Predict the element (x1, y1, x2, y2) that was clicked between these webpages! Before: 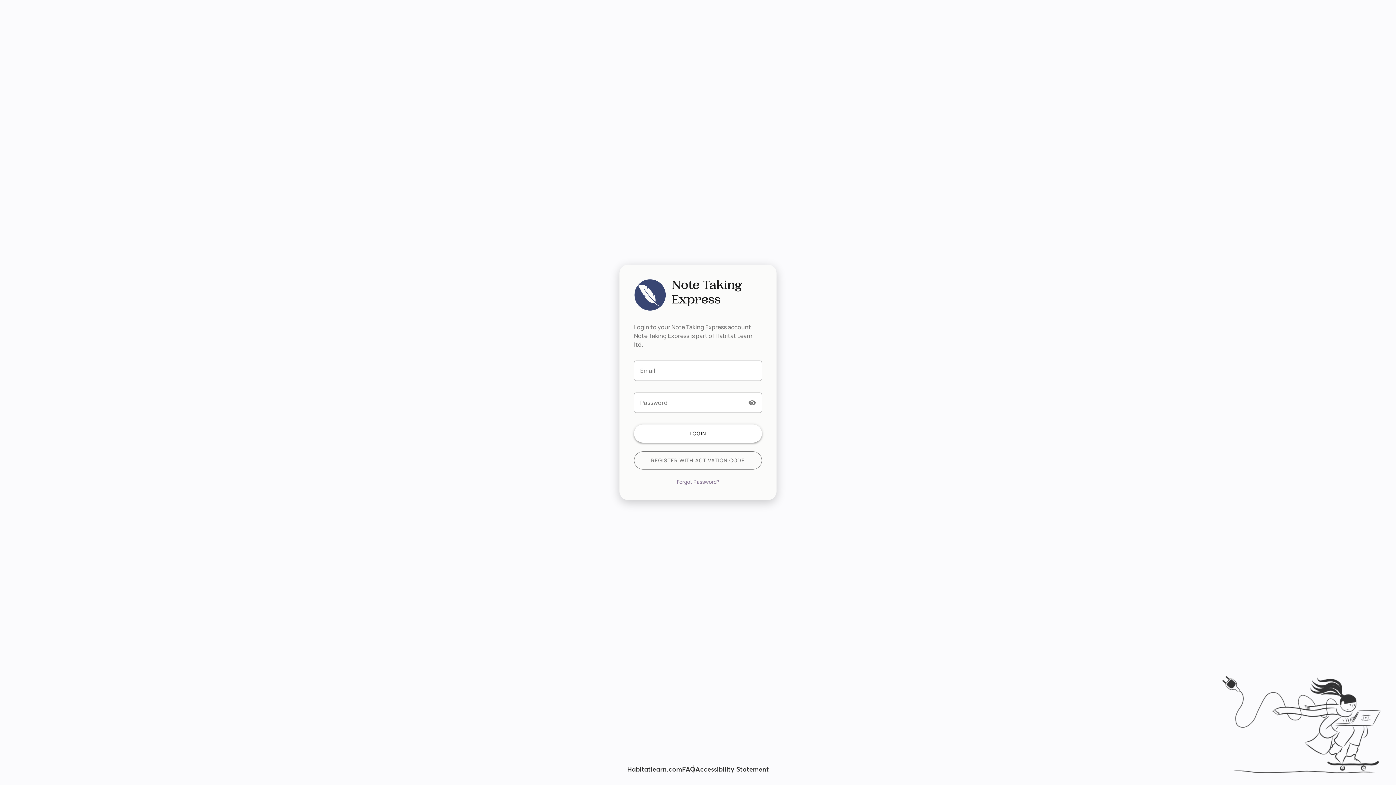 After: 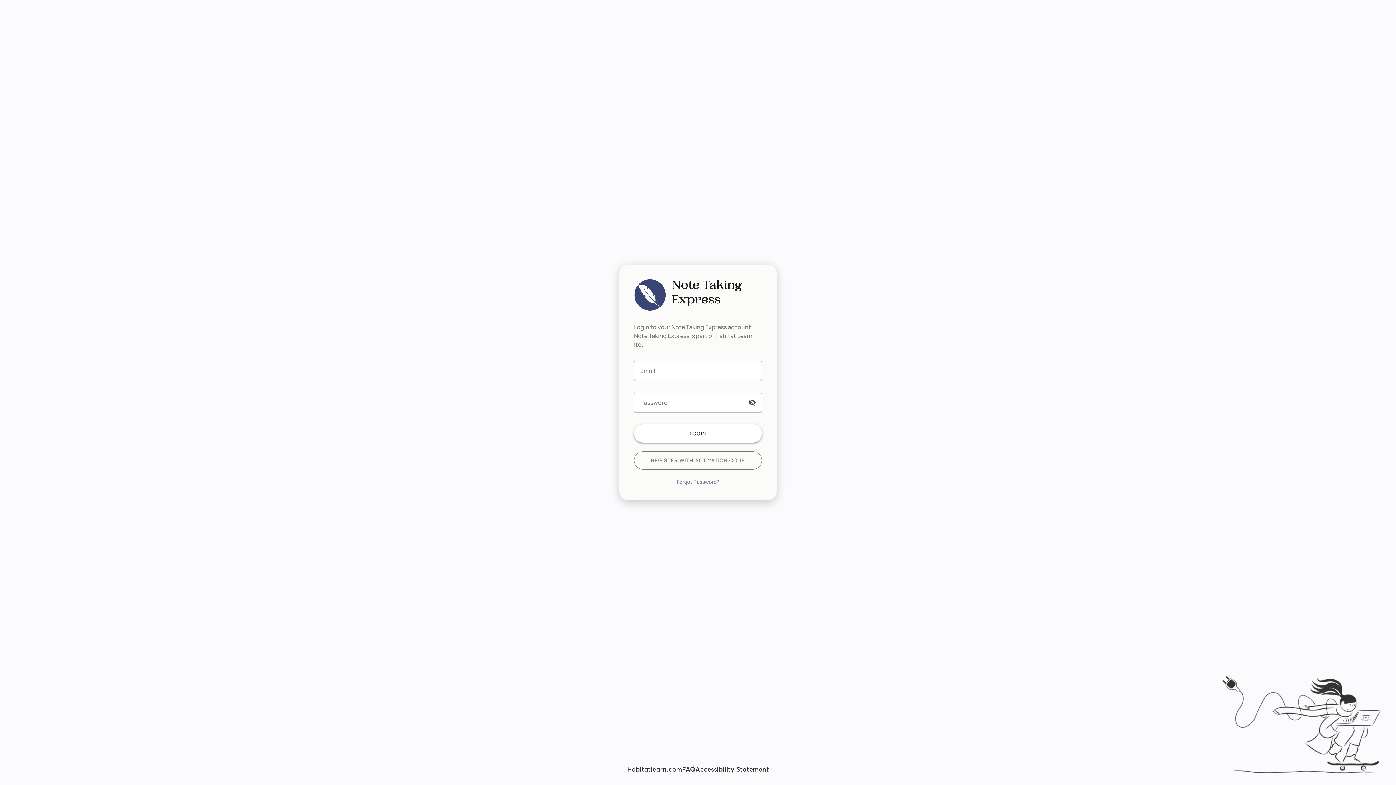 Action: label: Toggle password visibility on bbox: (748, 398, 756, 406)